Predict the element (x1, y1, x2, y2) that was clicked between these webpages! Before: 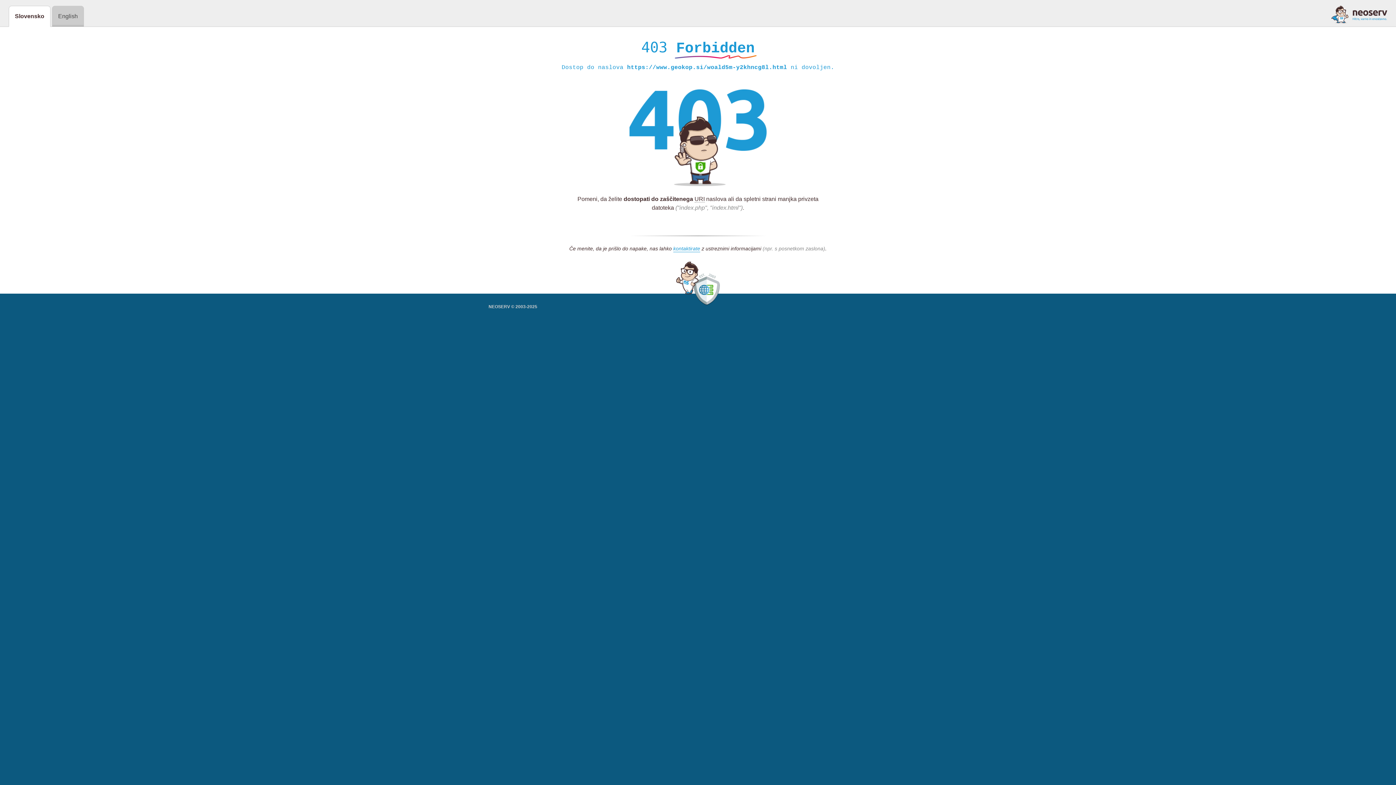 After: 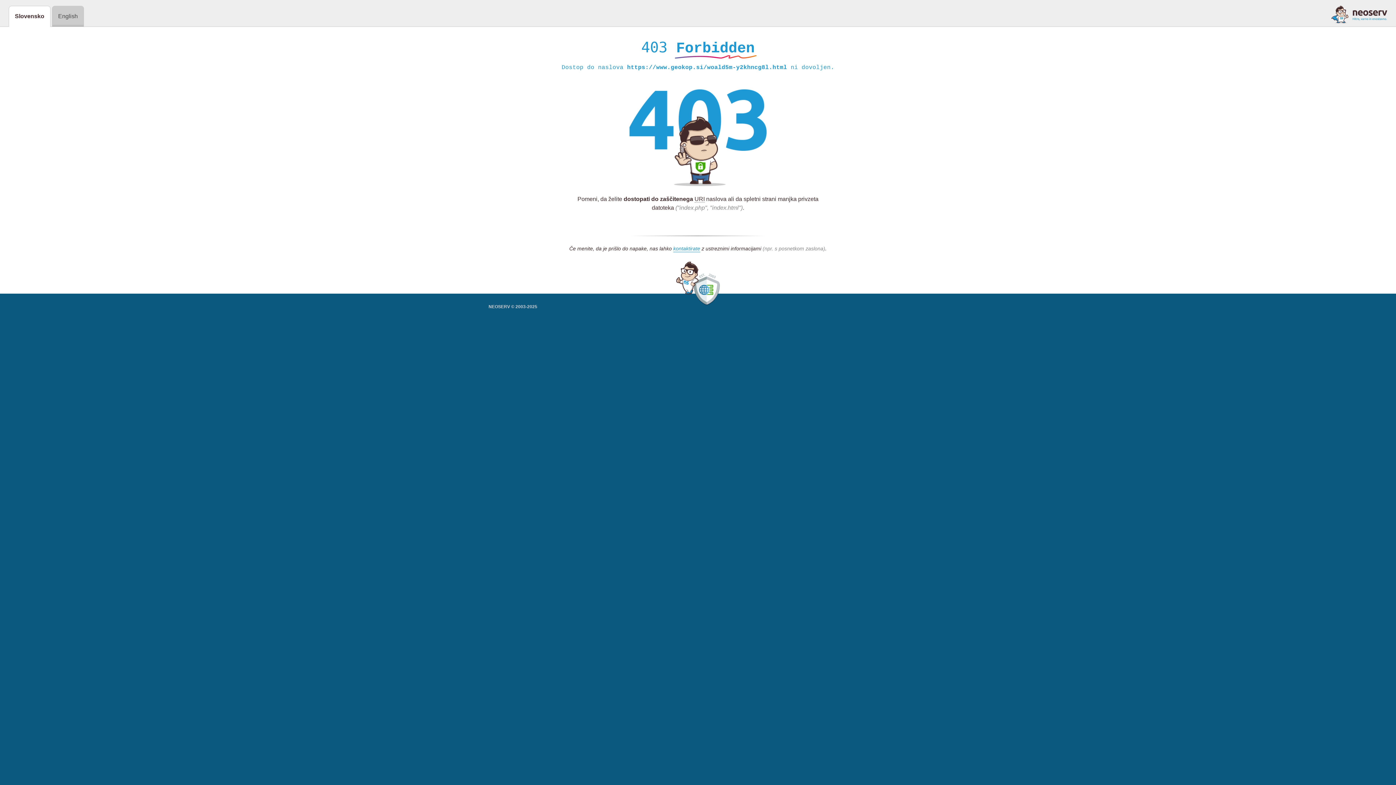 Action: bbox: (1331, 5, 1387, 23)